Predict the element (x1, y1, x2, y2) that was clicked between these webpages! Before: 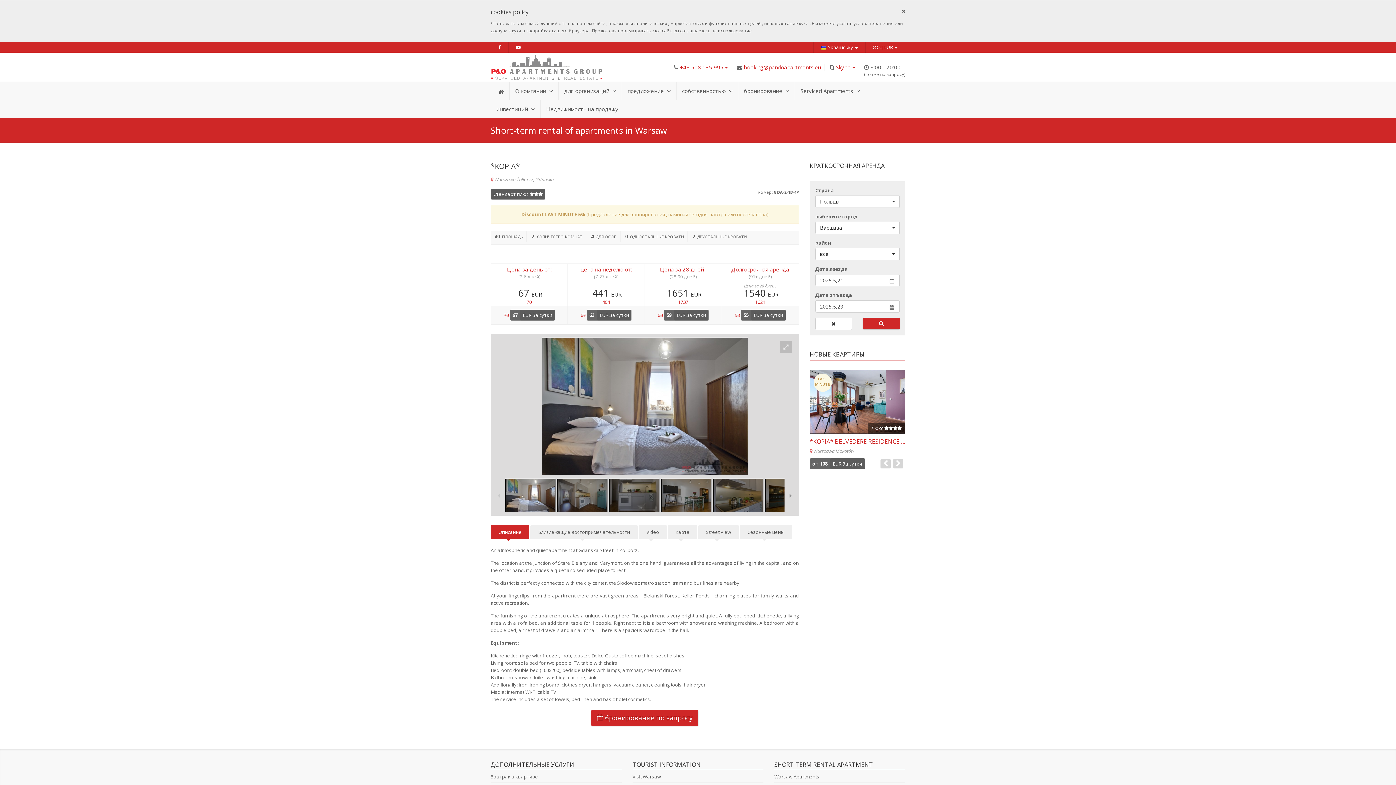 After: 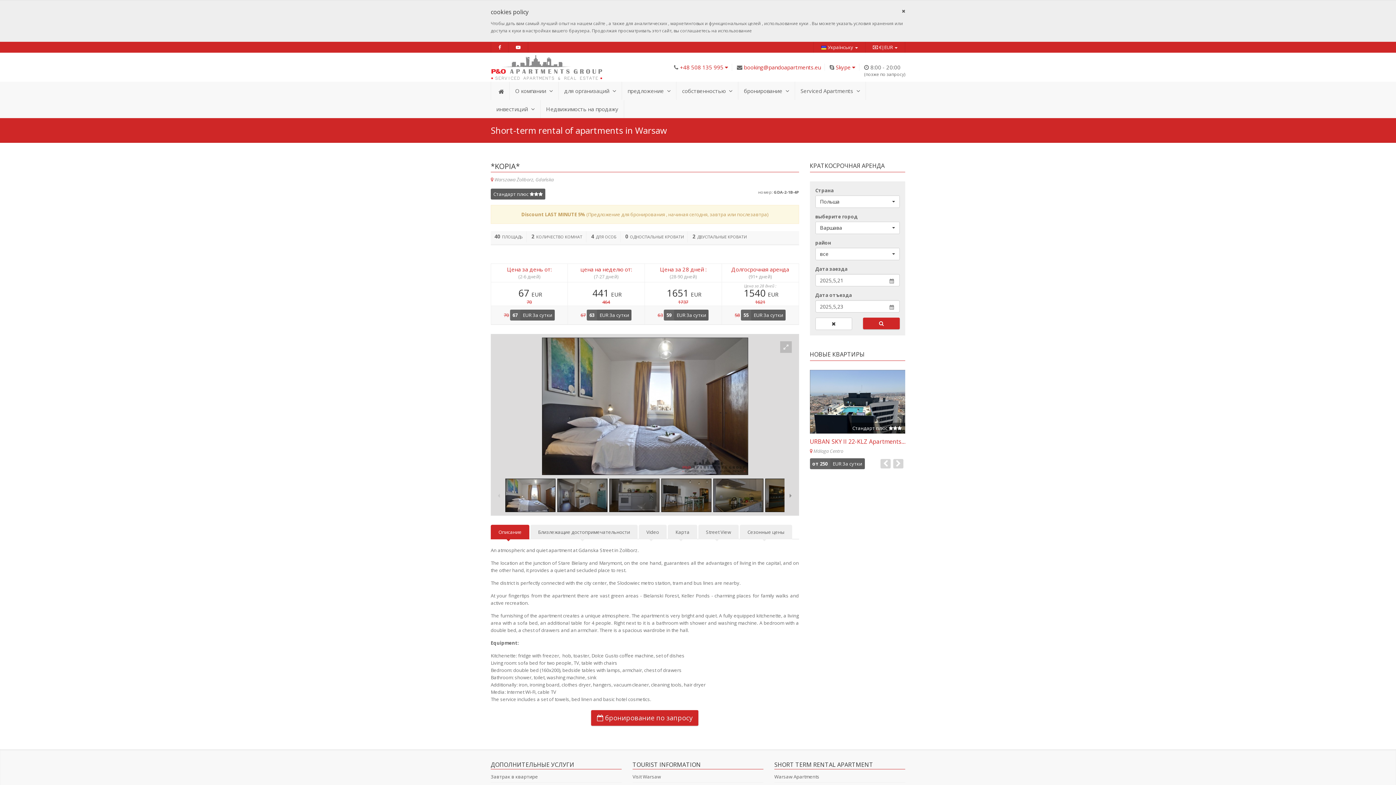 Action: bbox: (744, 63, 821, 70) label: booking@pandoapartments.eu